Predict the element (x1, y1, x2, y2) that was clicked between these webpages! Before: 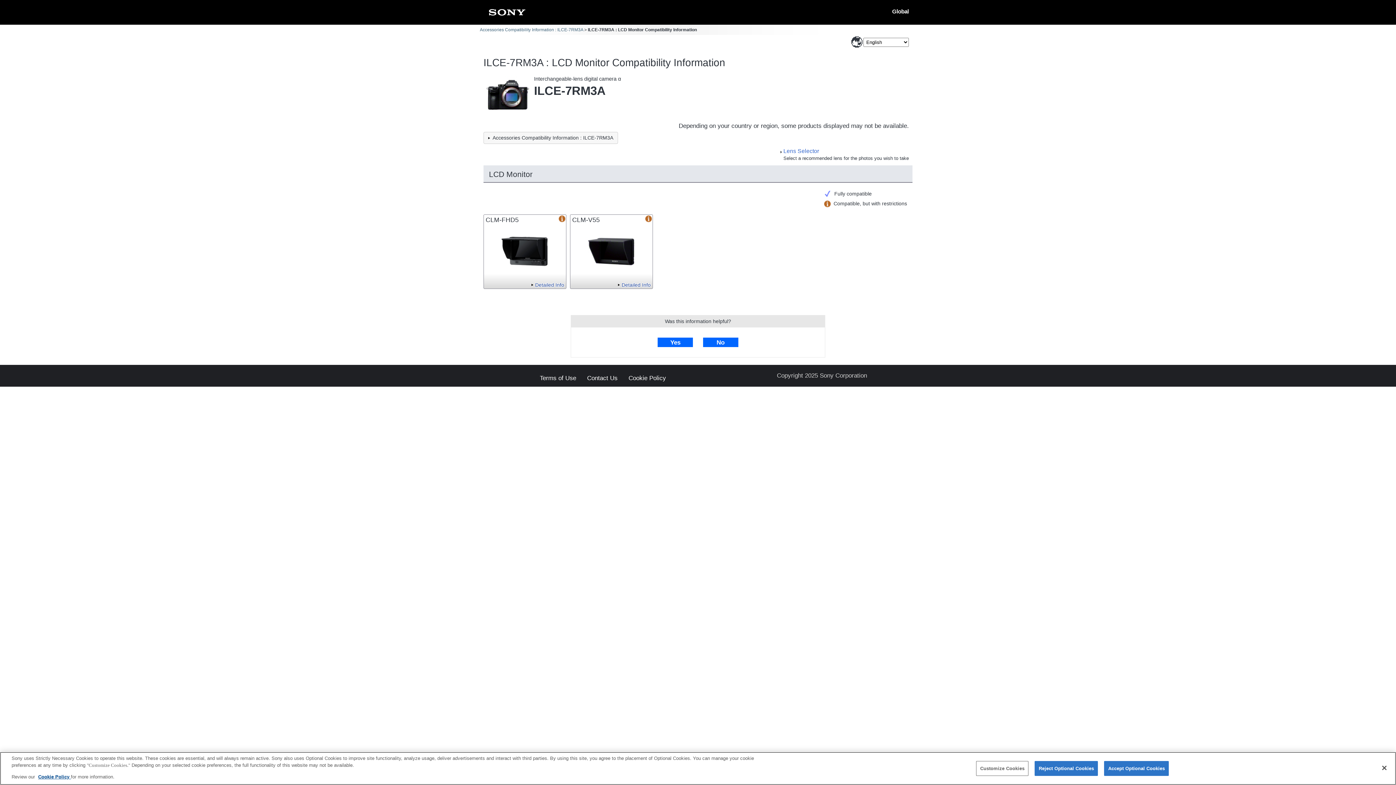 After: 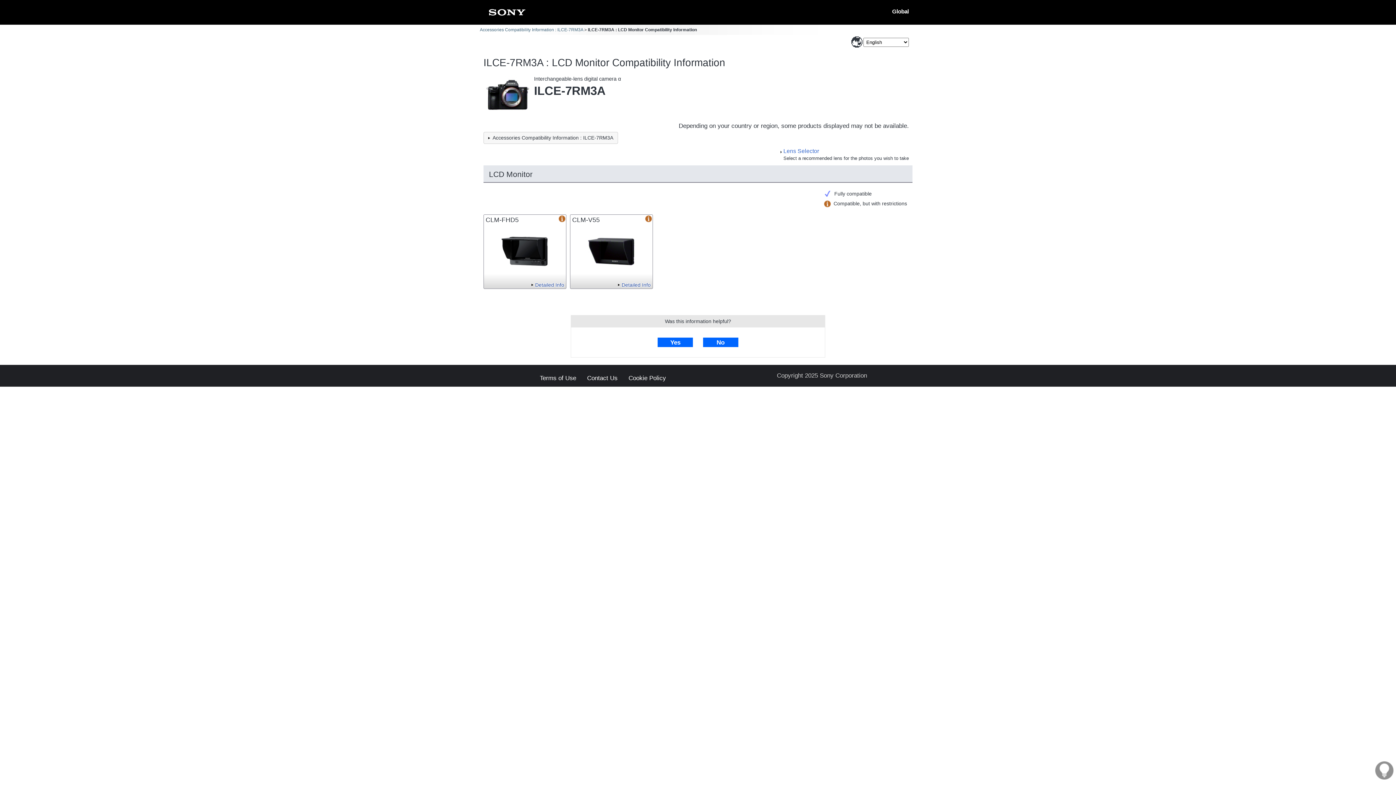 Action: label: Reject Optional Cookies bbox: (1035, 761, 1098, 776)